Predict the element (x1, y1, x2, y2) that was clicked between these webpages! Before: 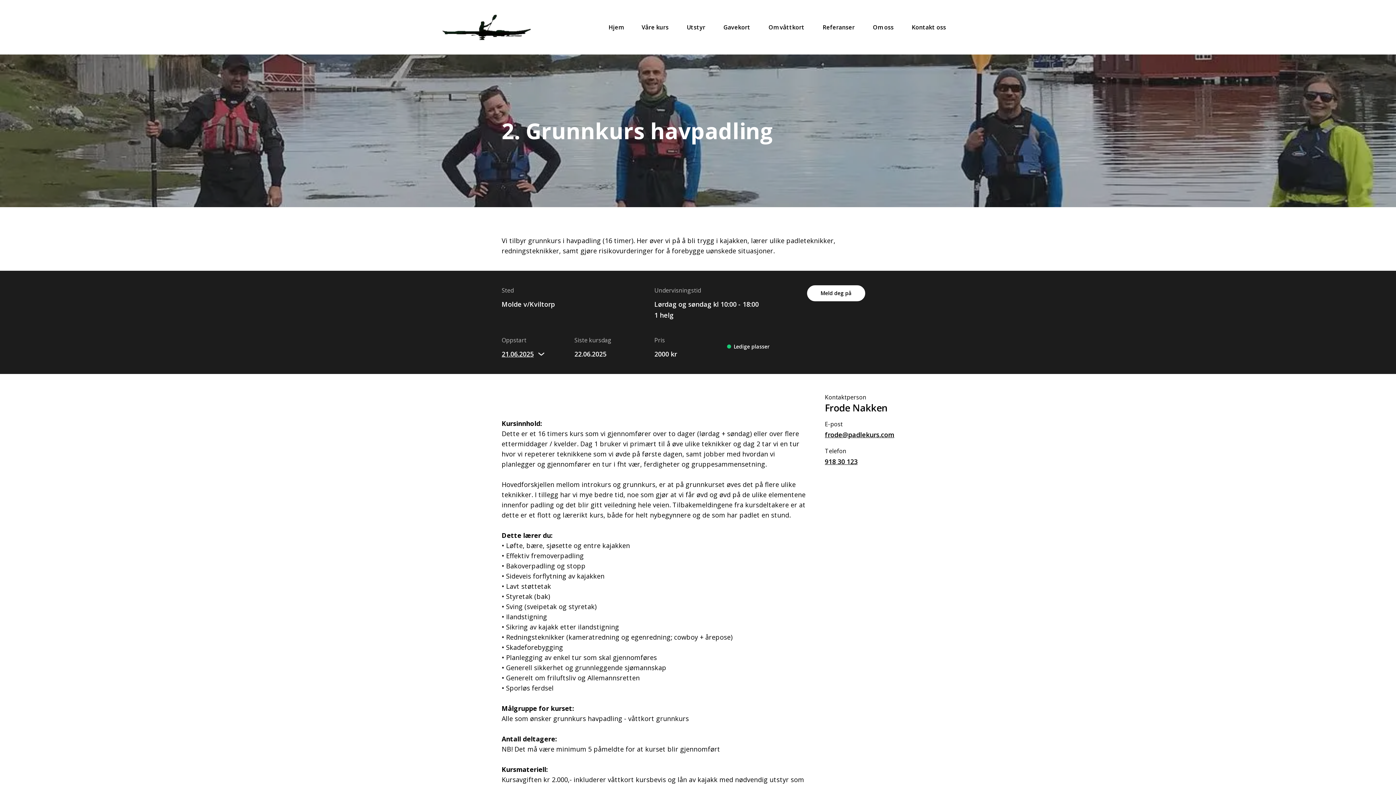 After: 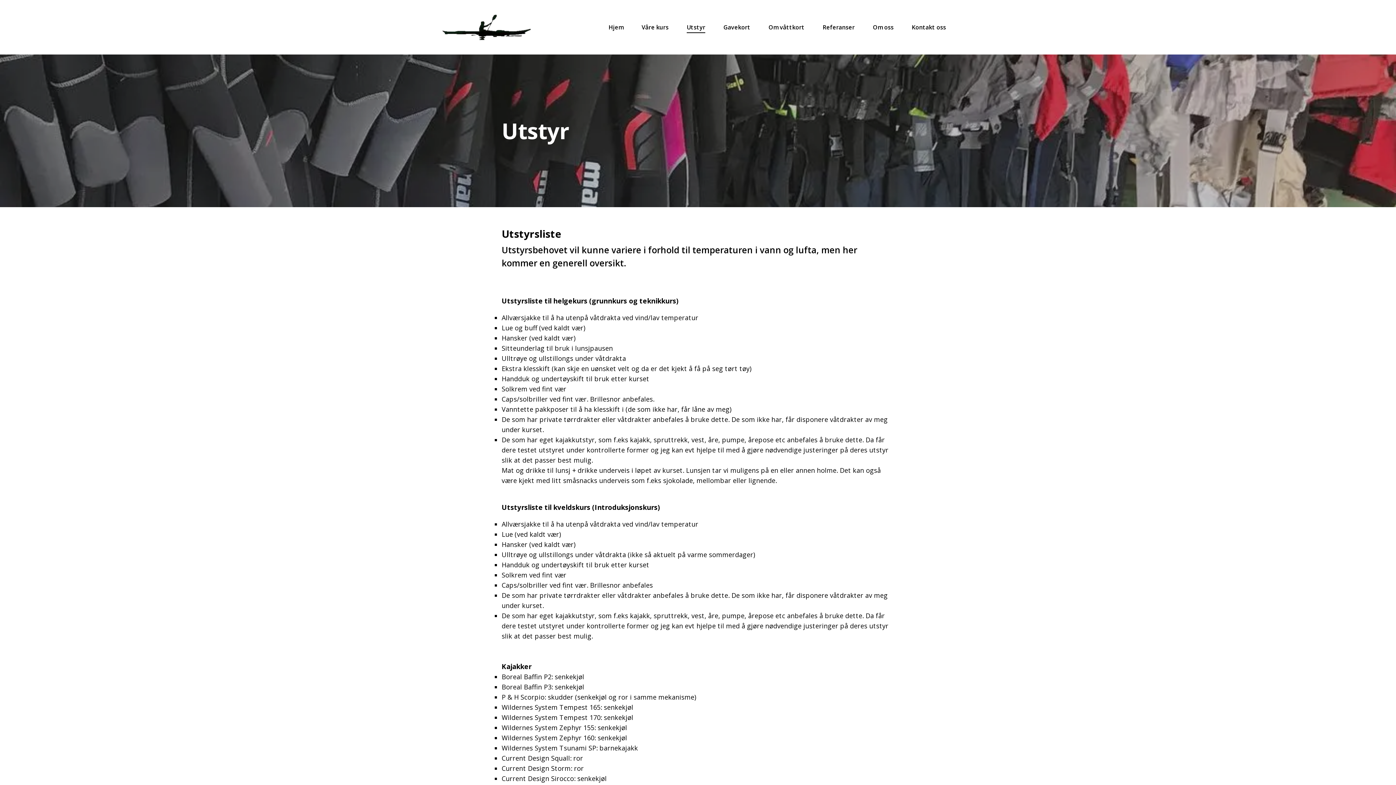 Action: bbox: (686, 23, 705, 31) label: Utstyr